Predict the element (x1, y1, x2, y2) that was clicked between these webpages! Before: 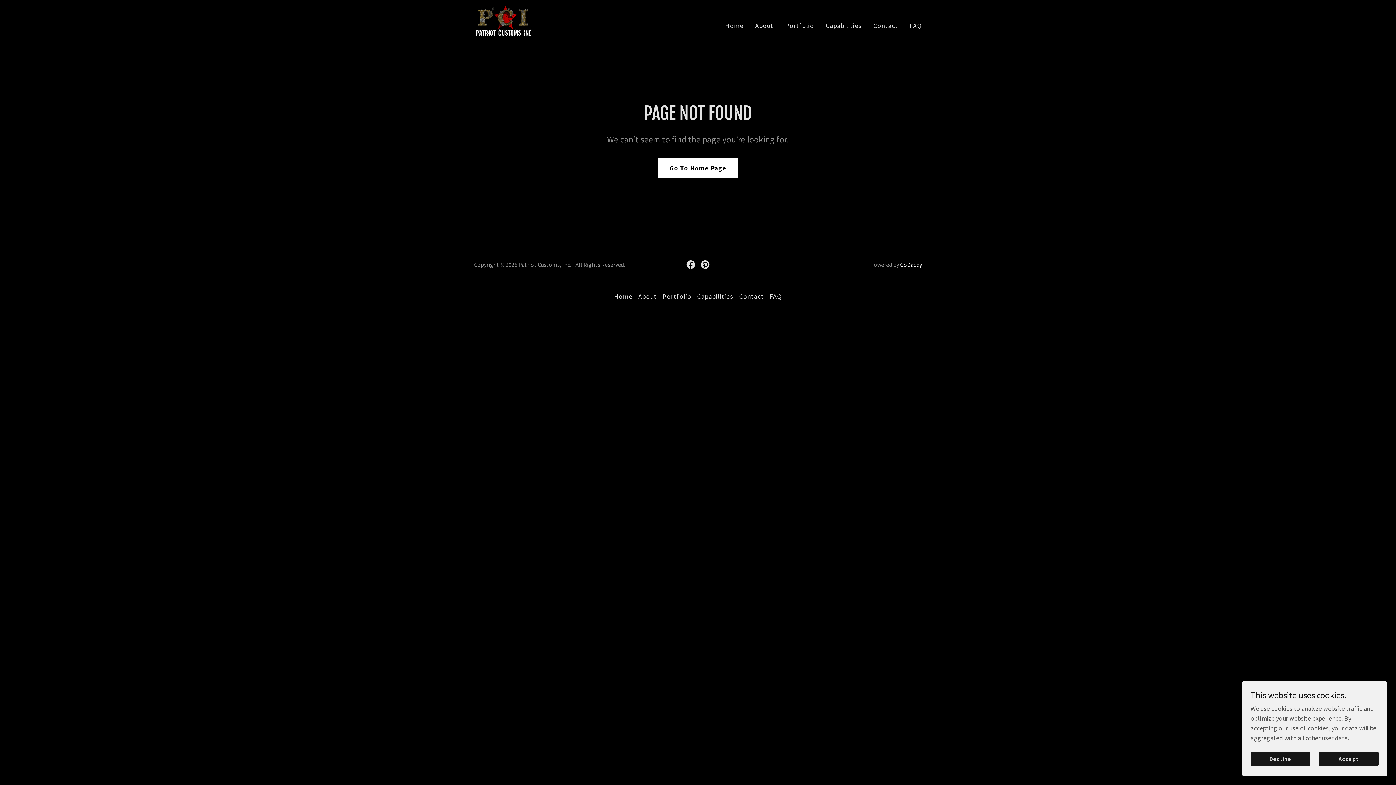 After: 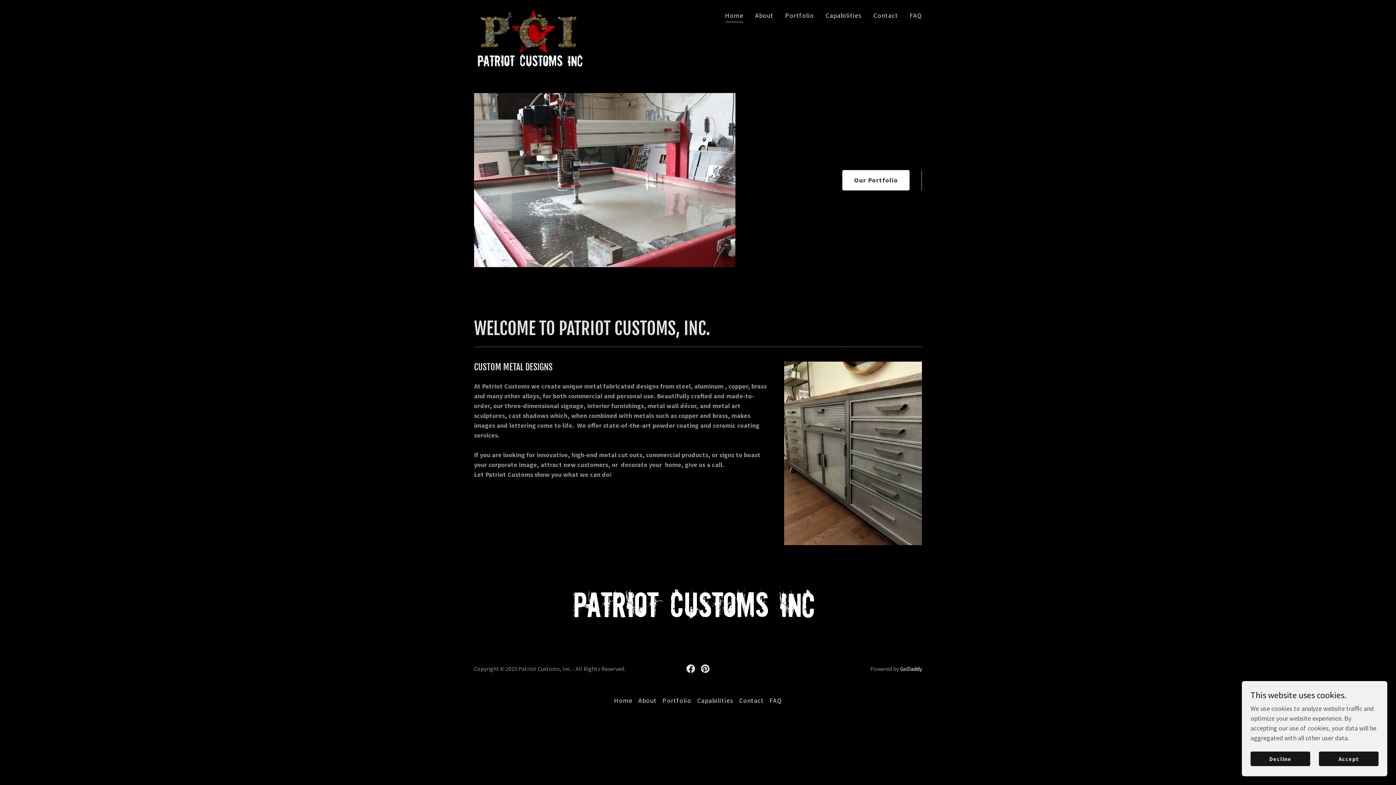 Action: bbox: (657, 157, 738, 178) label: Go To Home Page